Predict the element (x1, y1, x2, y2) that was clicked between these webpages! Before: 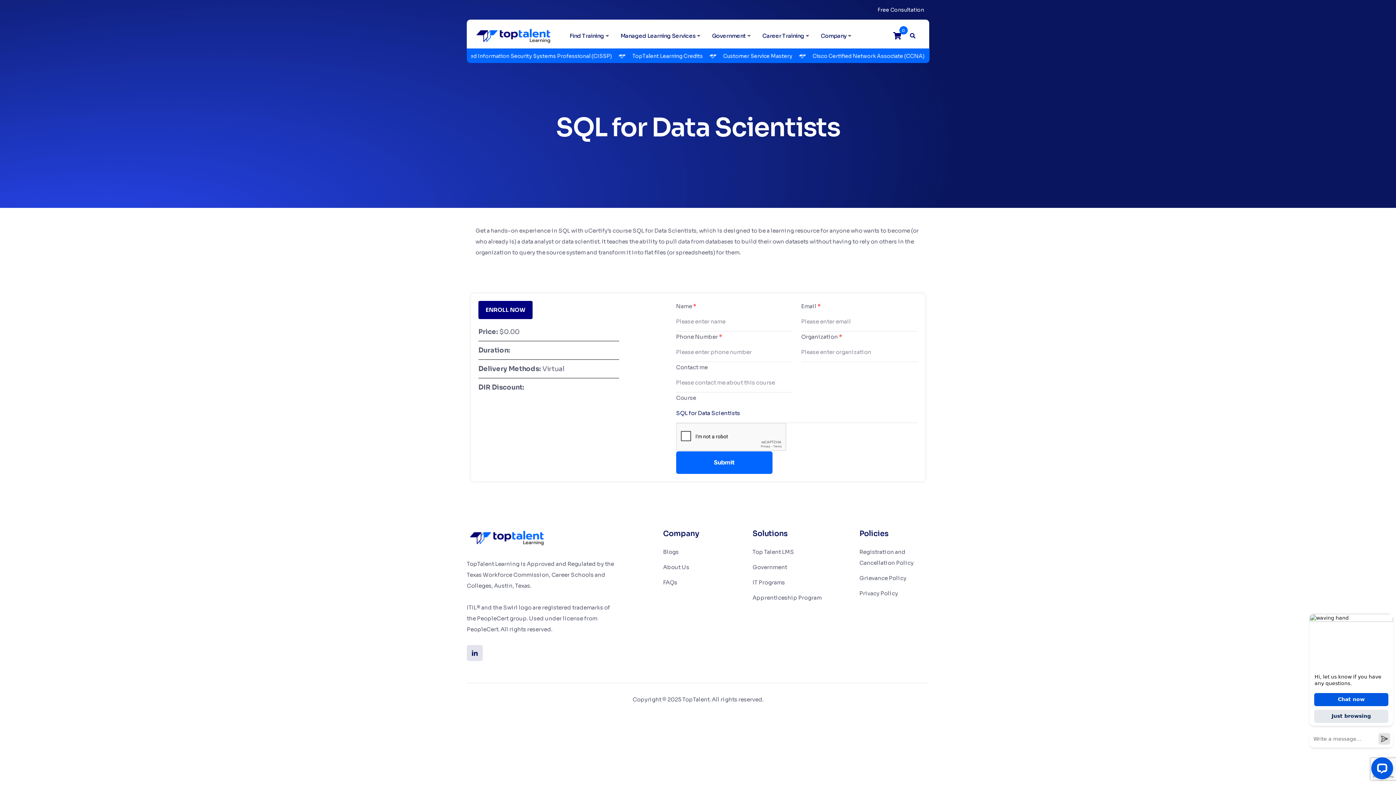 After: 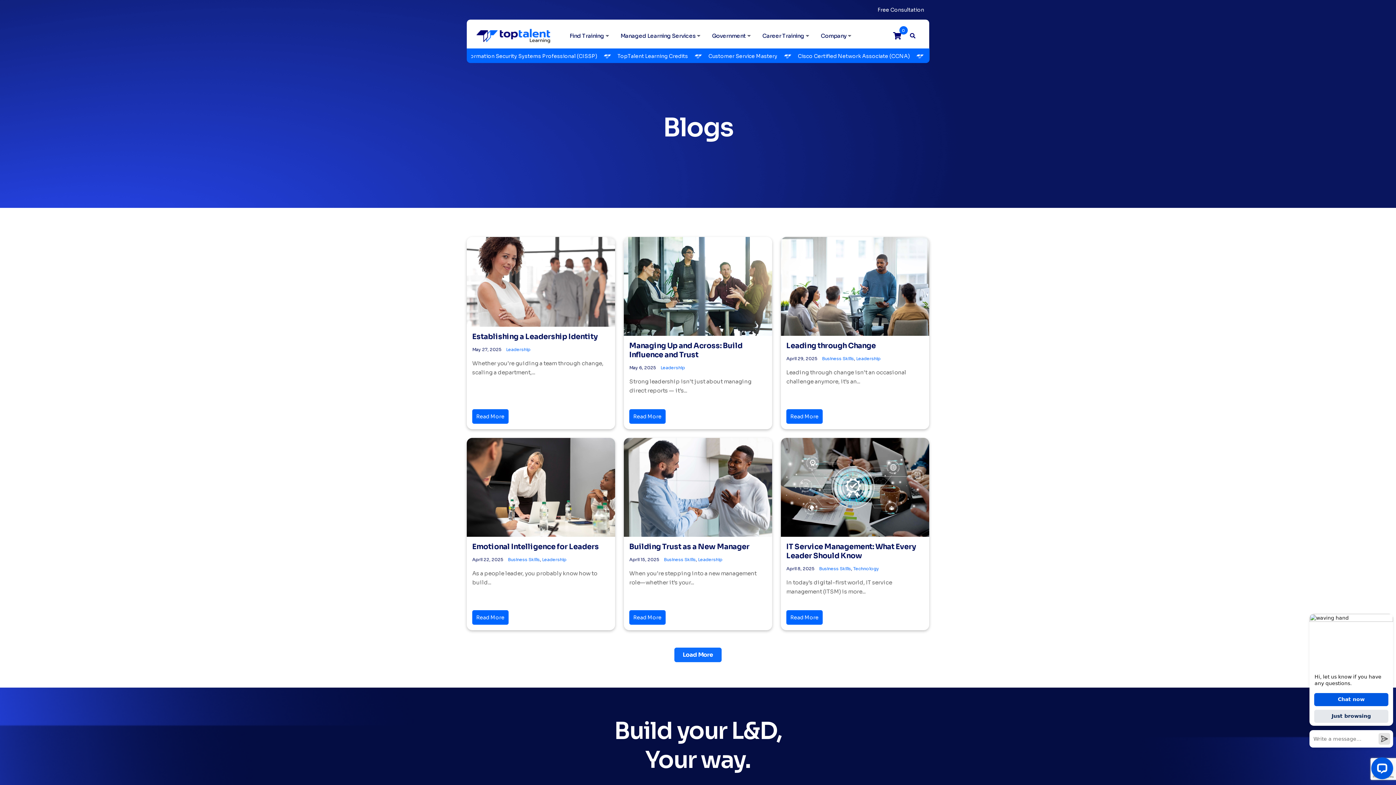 Action: bbox: (663, 548, 678, 555) label: Blogs